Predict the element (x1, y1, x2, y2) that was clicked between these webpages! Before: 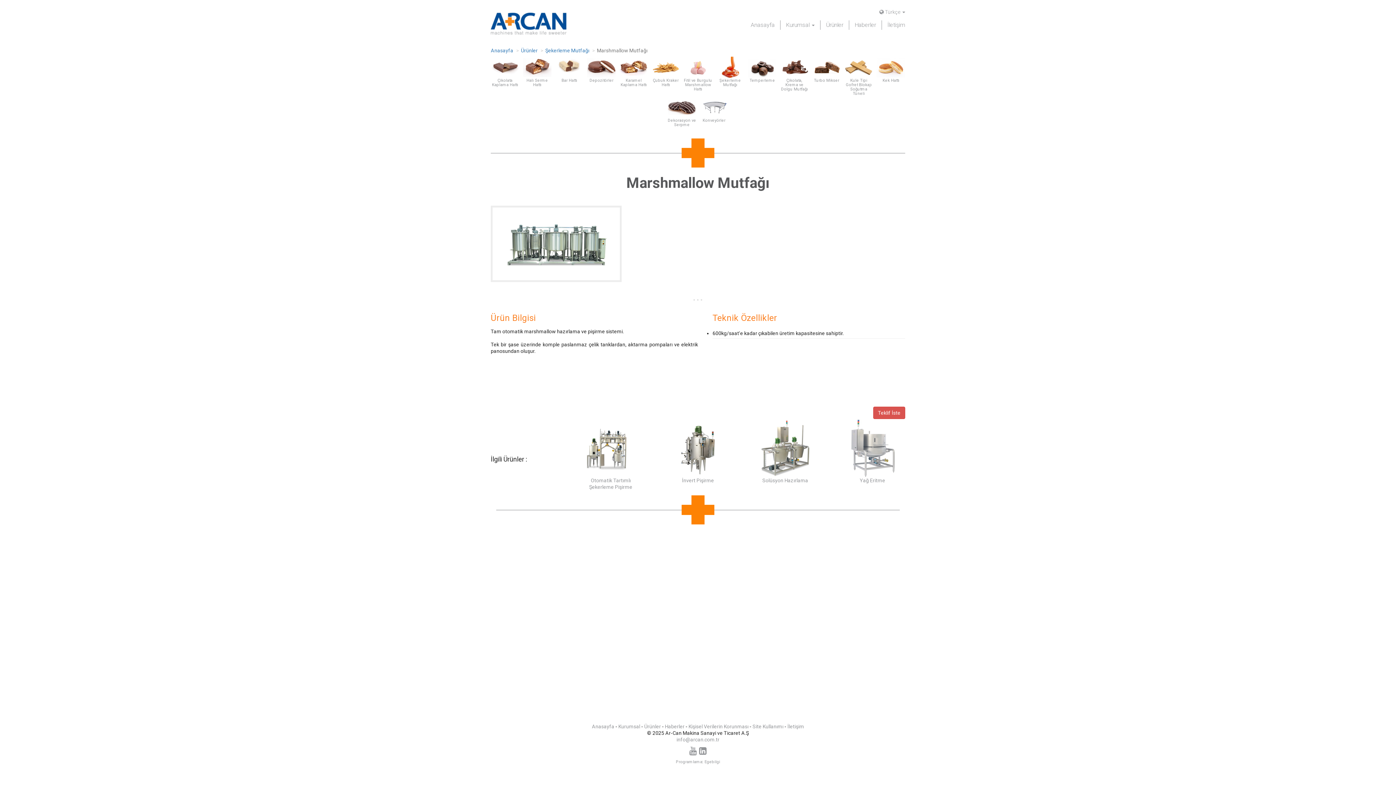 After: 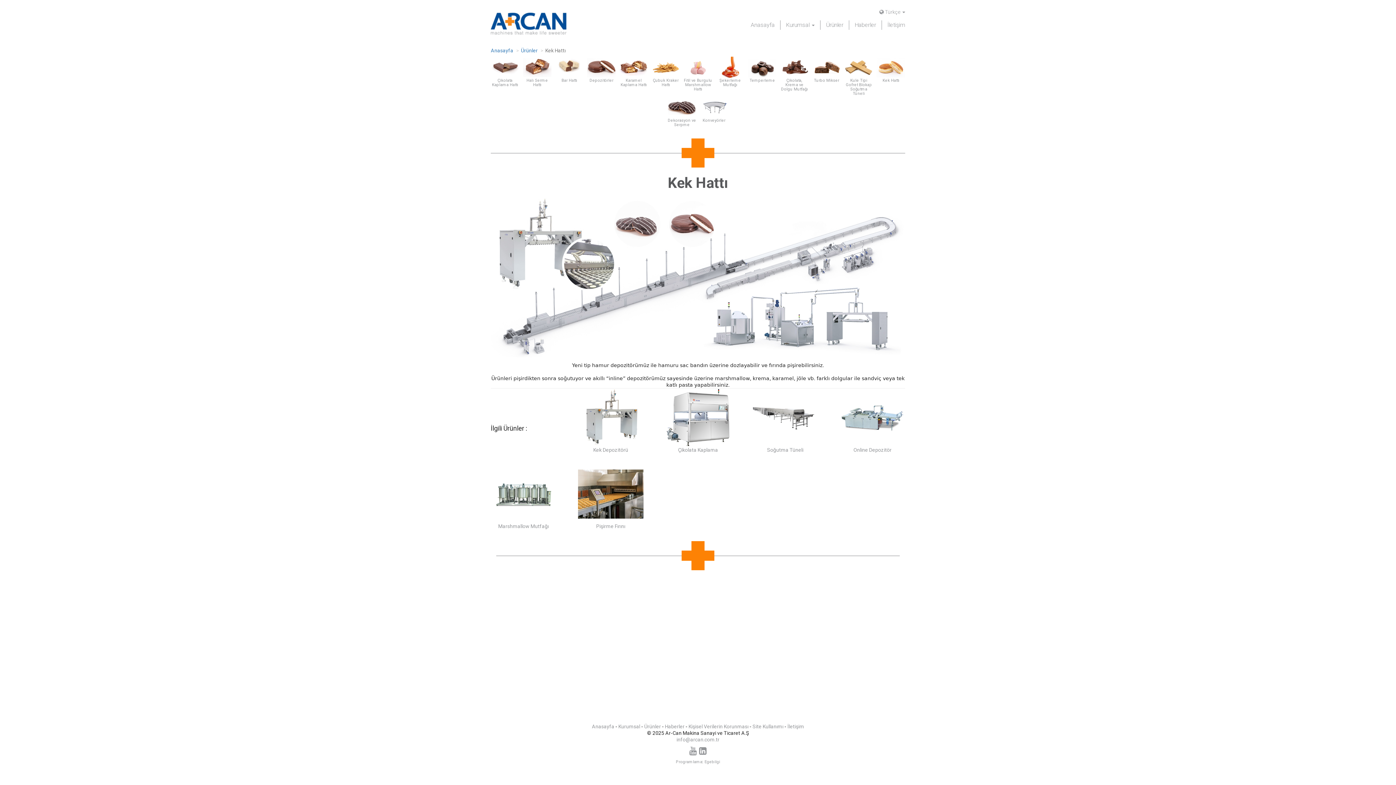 Action: bbox: (876, 56, 905, 96) label: Kek Hattı